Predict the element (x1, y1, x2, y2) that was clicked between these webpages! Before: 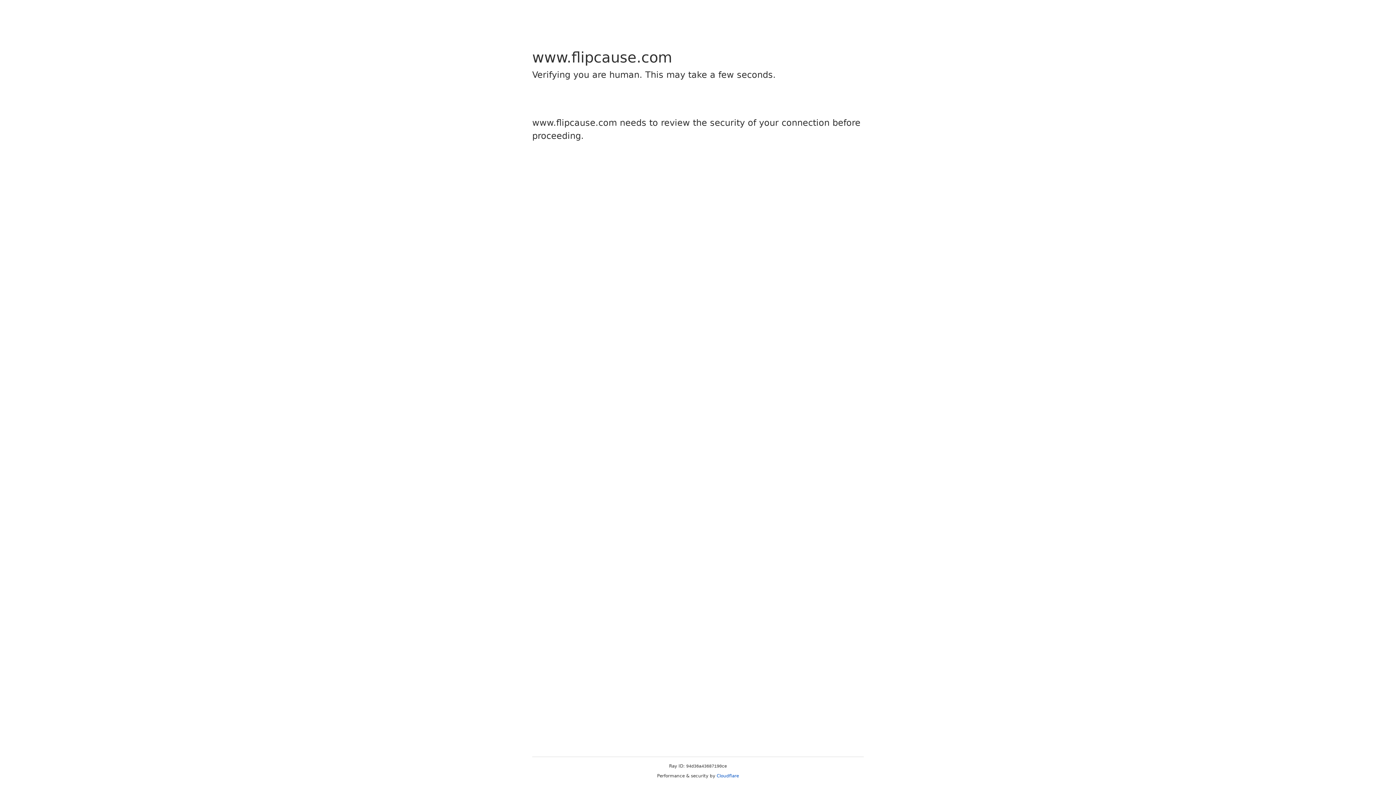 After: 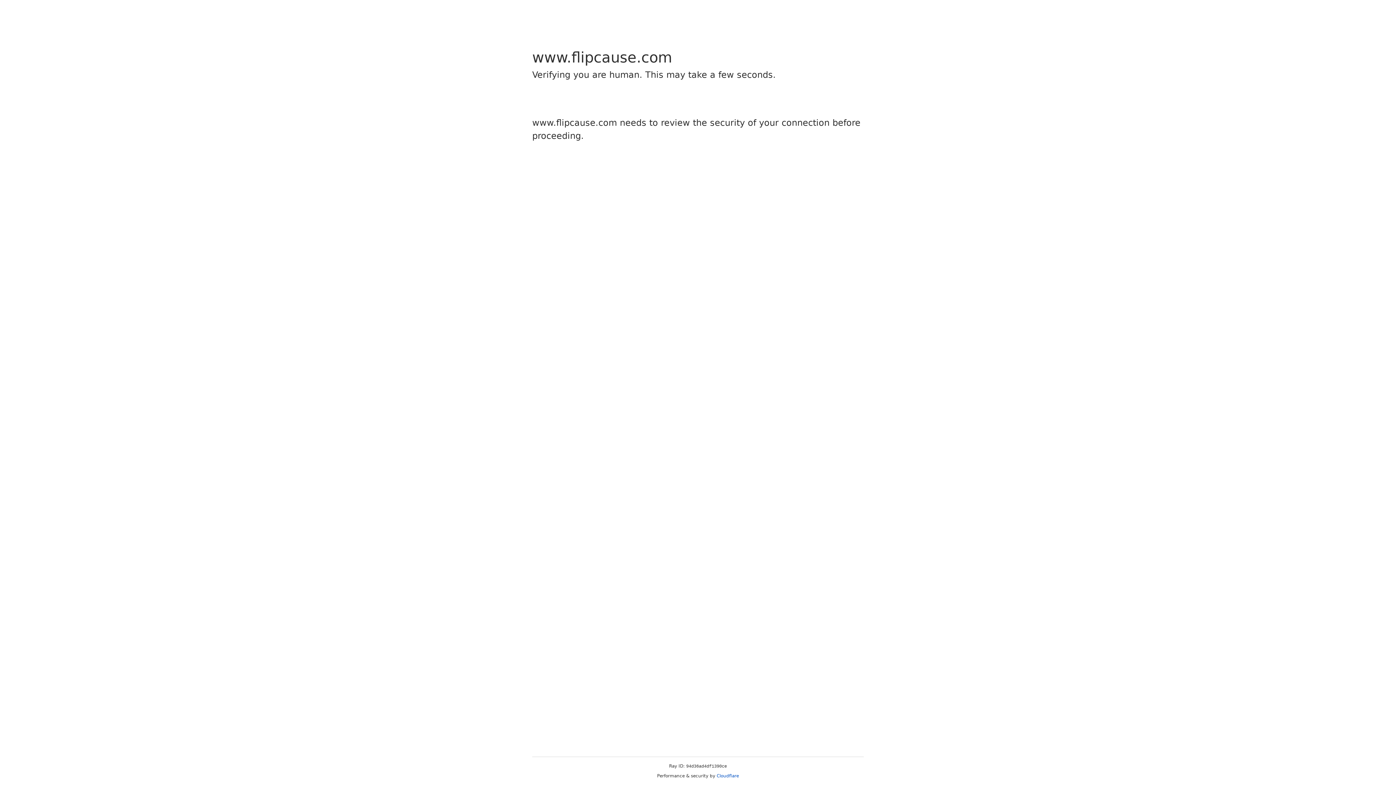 Action: bbox: (716, 773, 739, 778) label: Cloudflare